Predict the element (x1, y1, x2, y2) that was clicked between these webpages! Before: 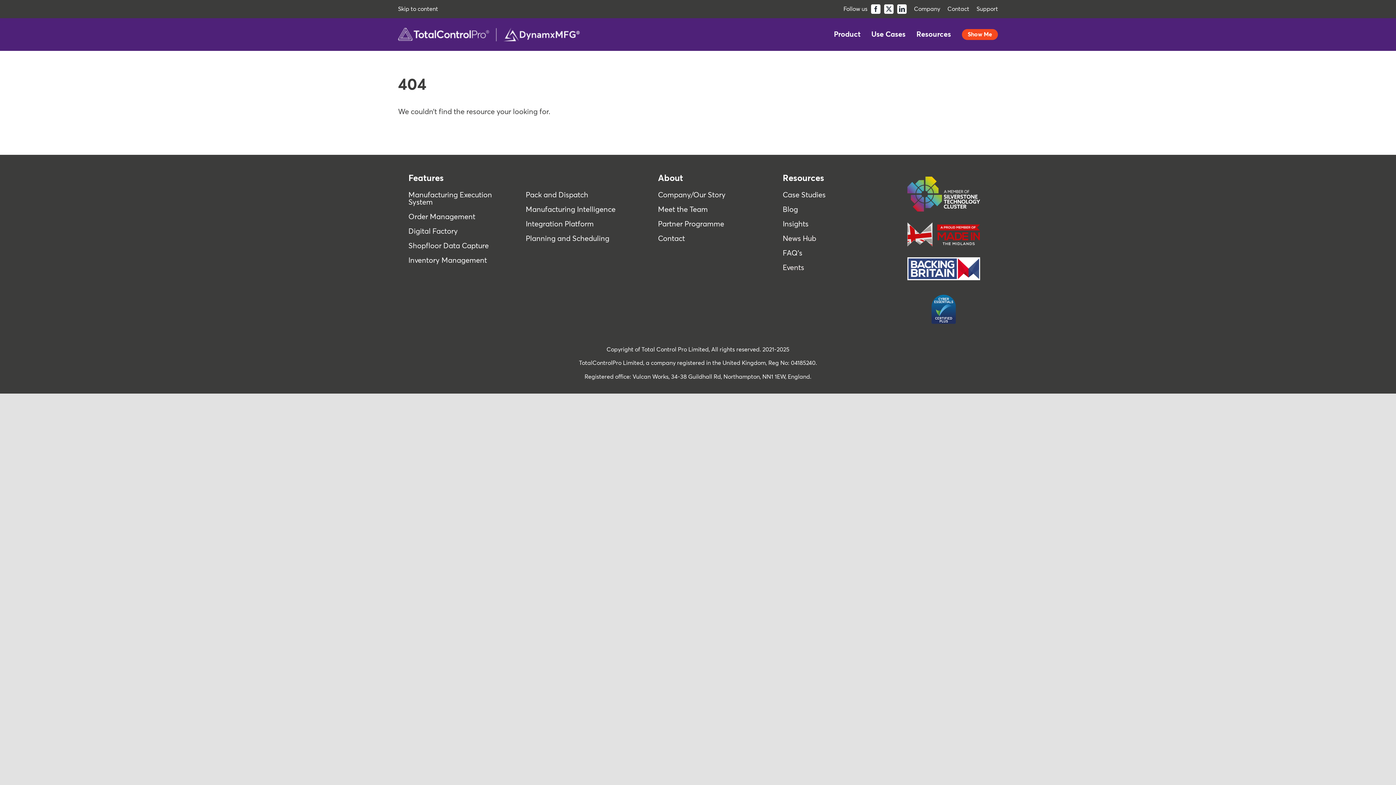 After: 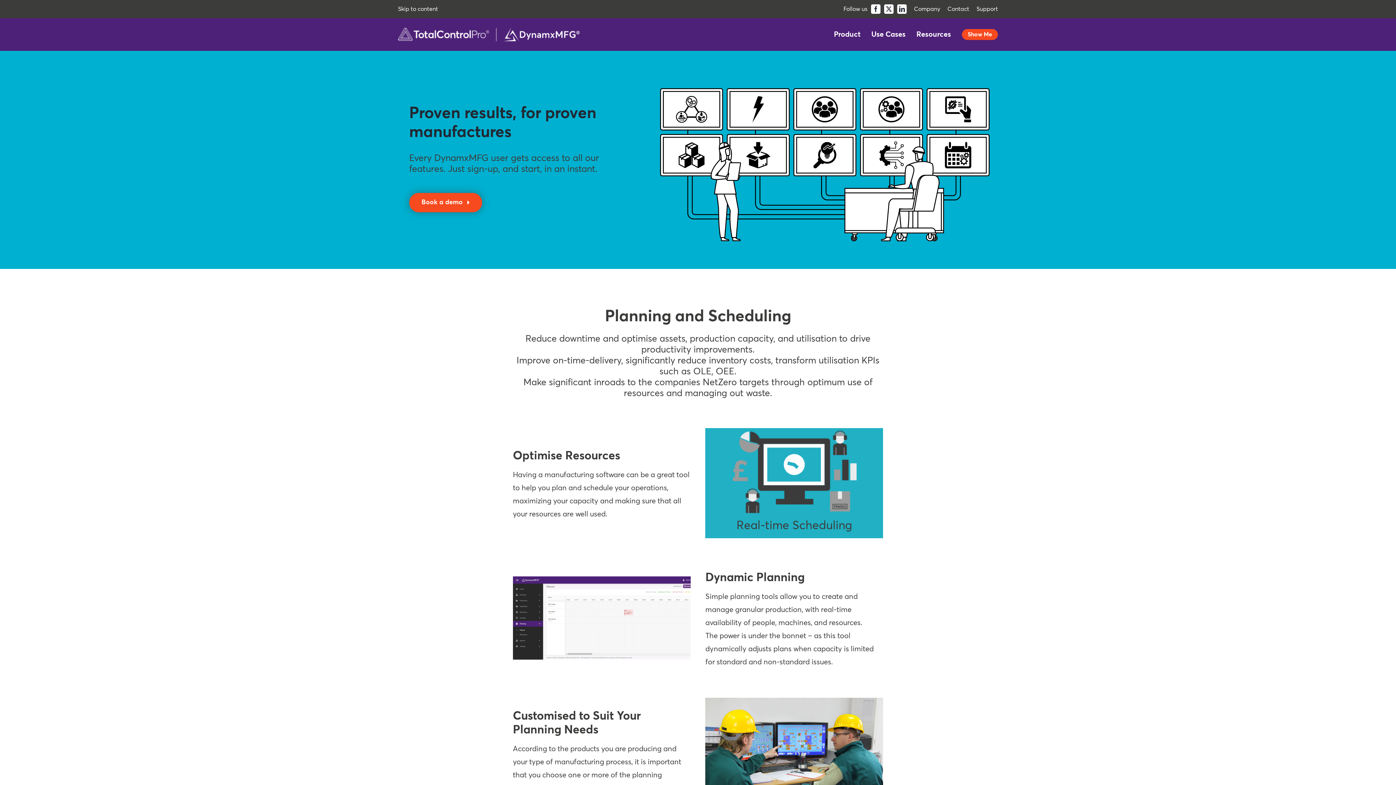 Action: bbox: (525, 235, 609, 242) label: Planning and Scheduling